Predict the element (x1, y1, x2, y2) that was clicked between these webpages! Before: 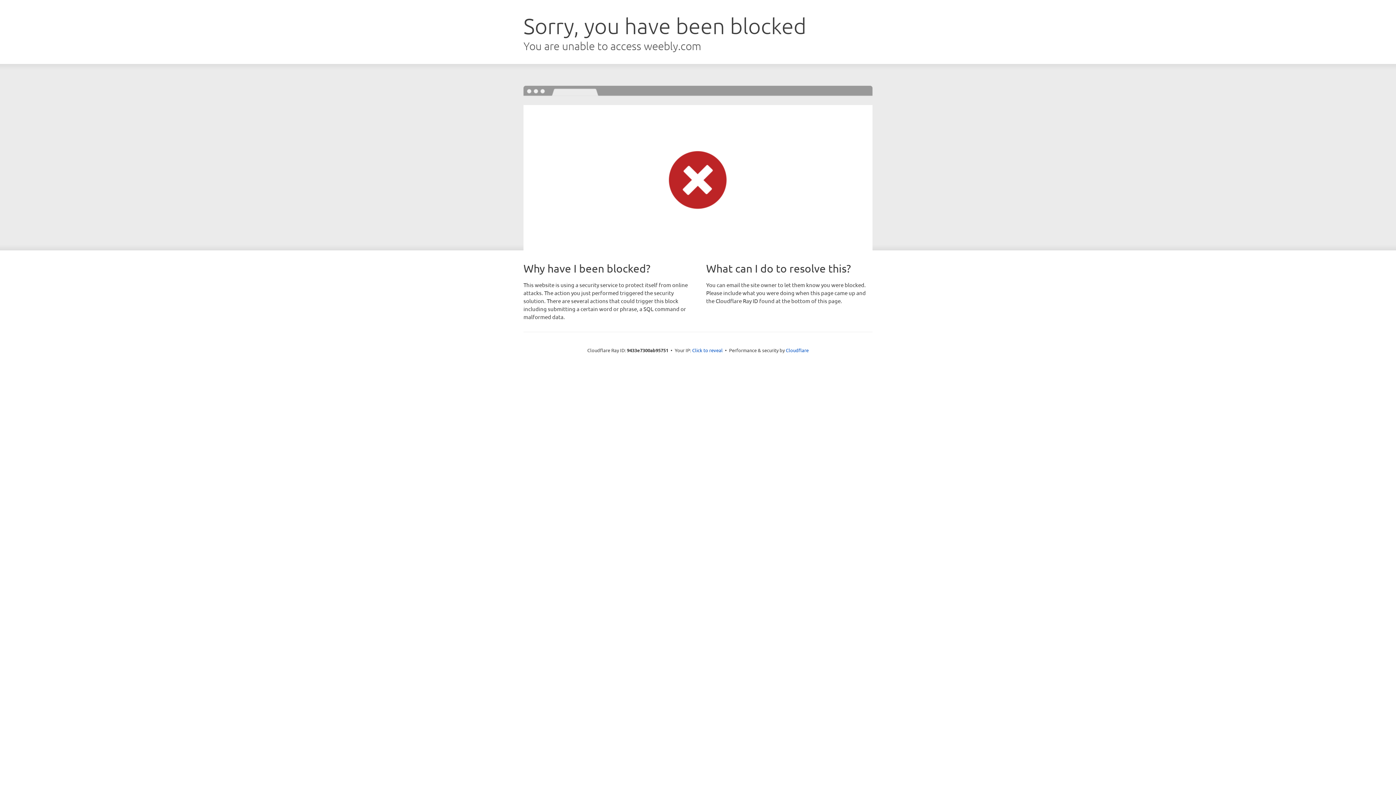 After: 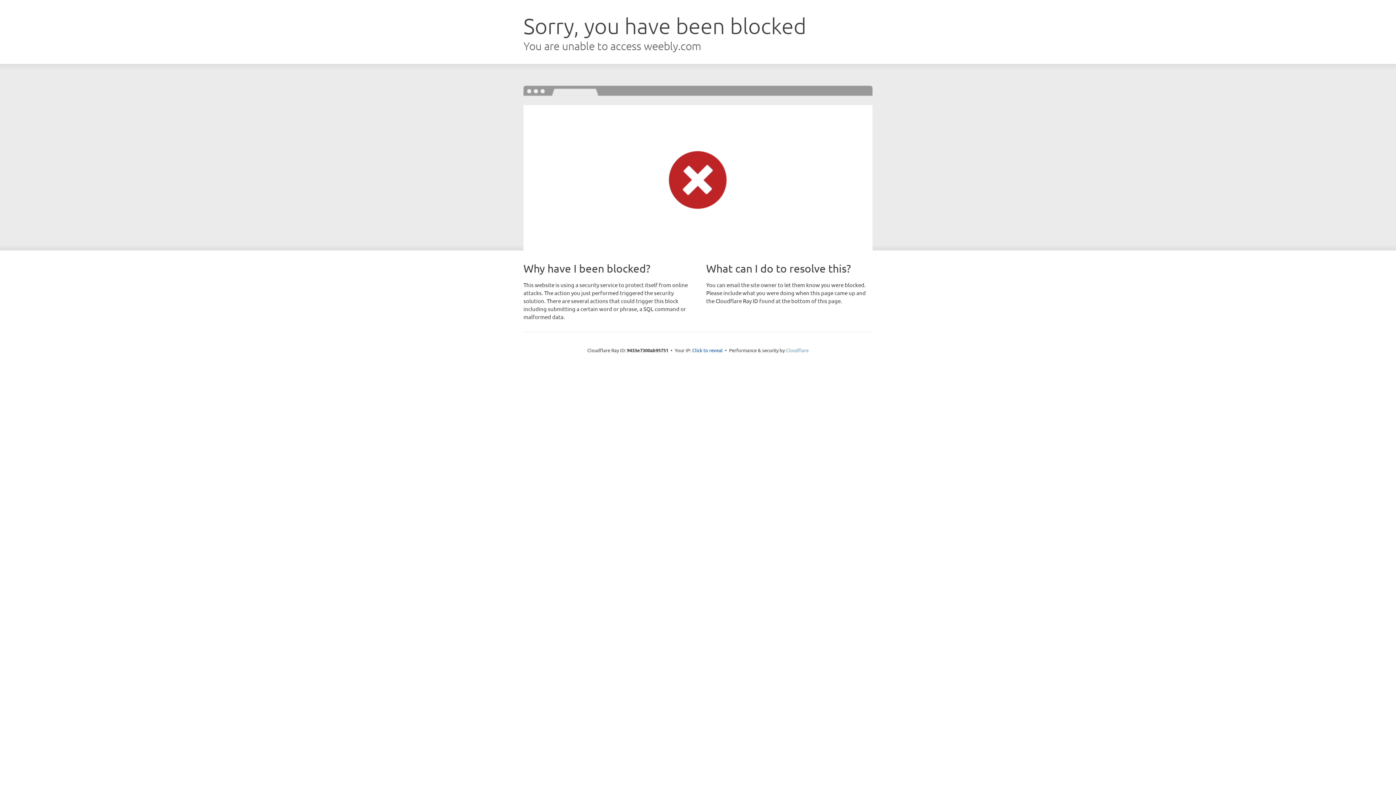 Action: label: Cloudflare bbox: (786, 347, 808, 353)